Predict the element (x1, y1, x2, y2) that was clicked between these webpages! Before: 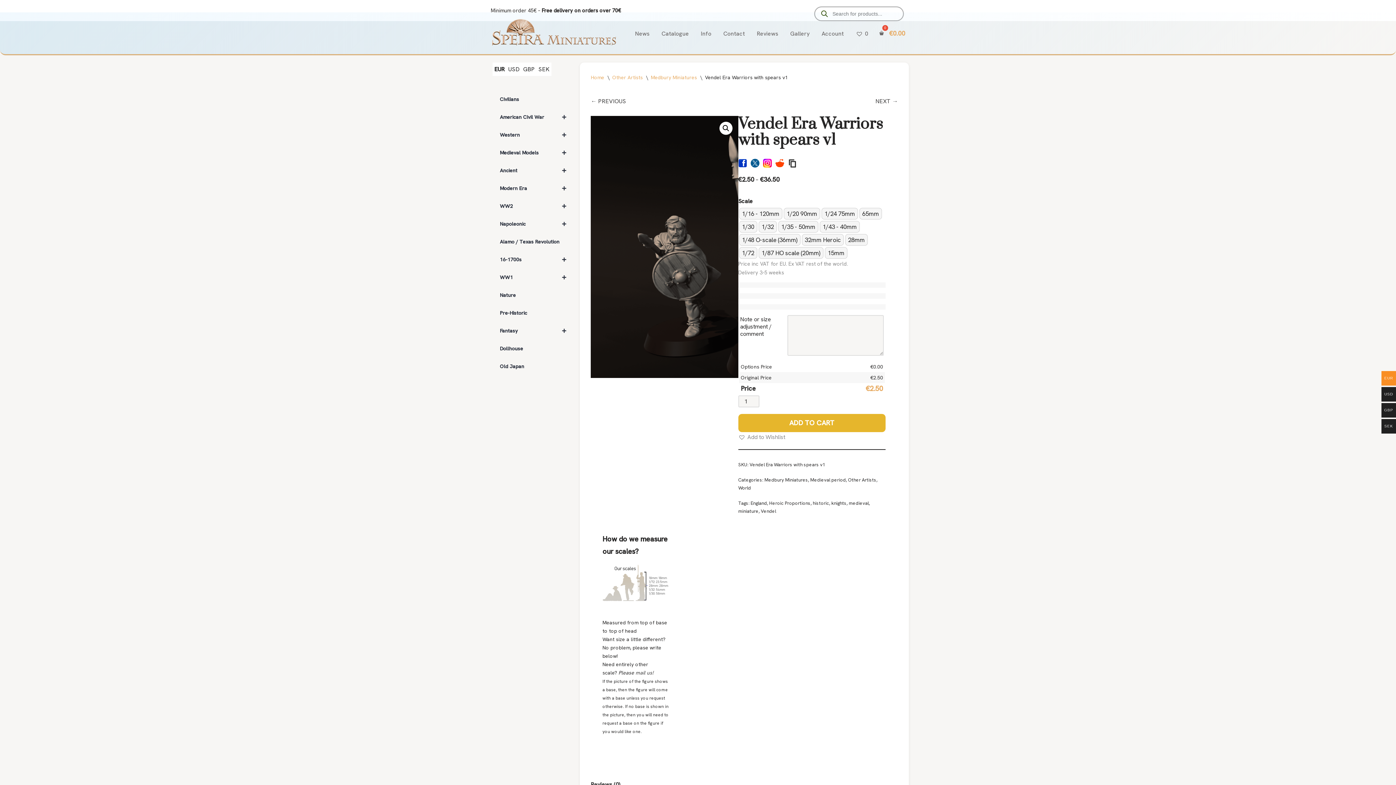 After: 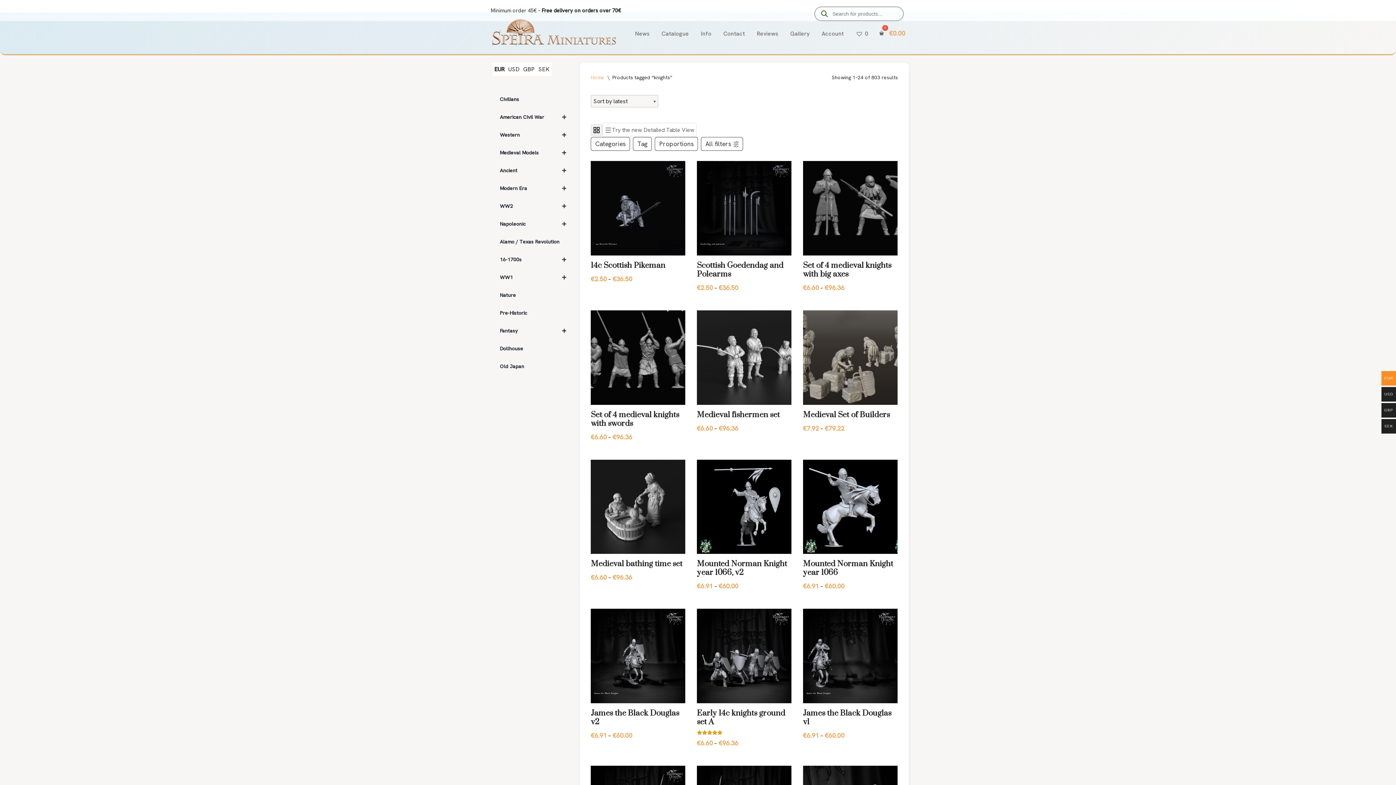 Action: label: knights bbox: (831, 500, 846, 506)